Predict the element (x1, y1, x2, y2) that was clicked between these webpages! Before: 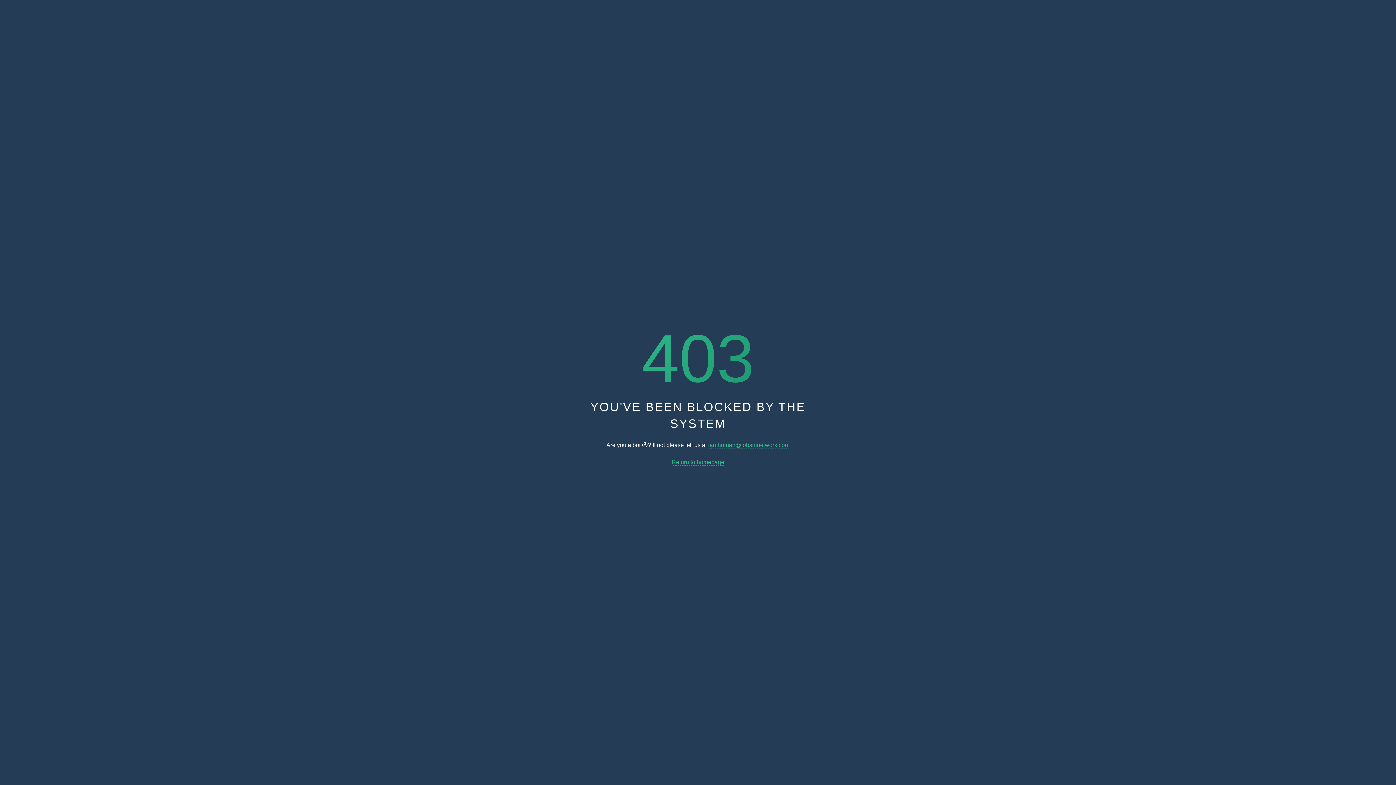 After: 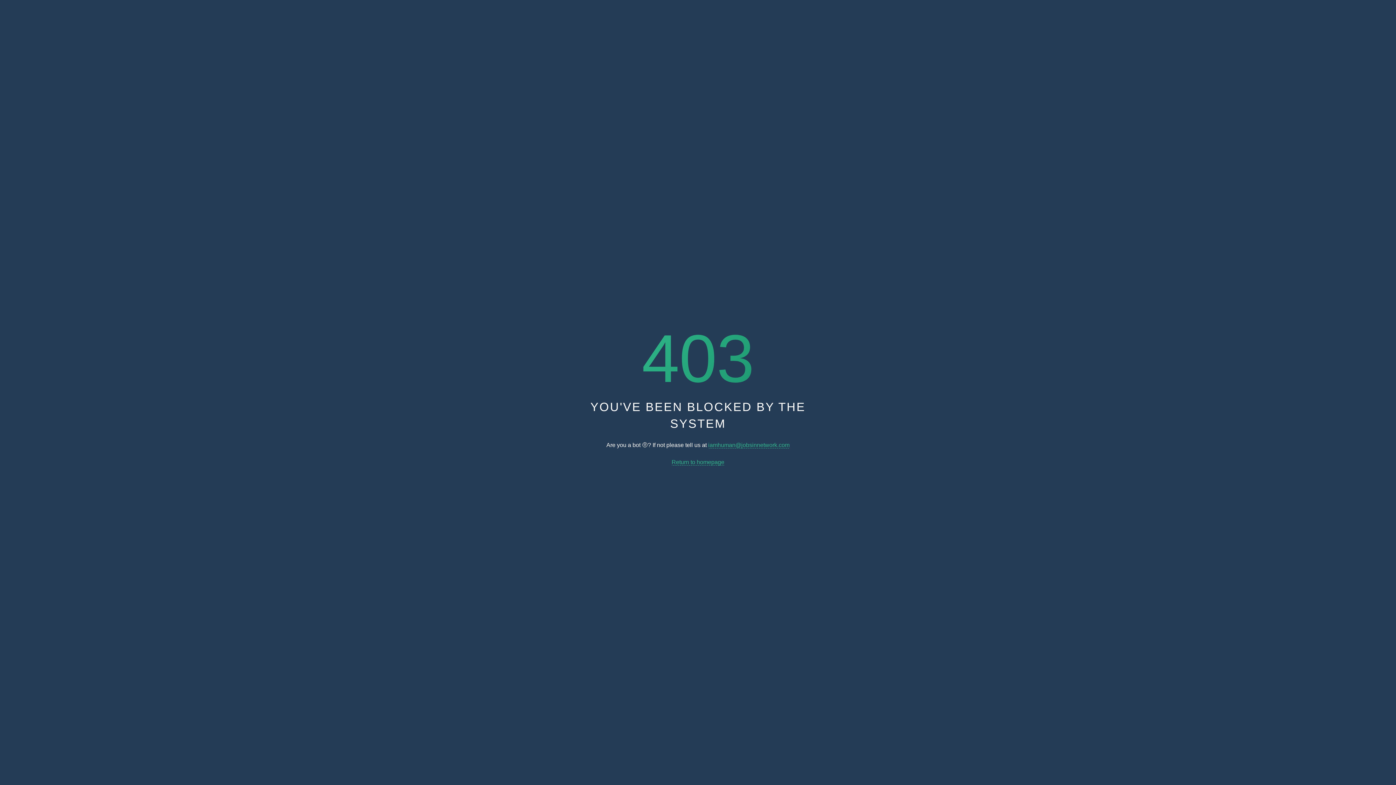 Action: bbox: (708, 442, 789, 448) label: iamhuman@jobsinnetwork.com